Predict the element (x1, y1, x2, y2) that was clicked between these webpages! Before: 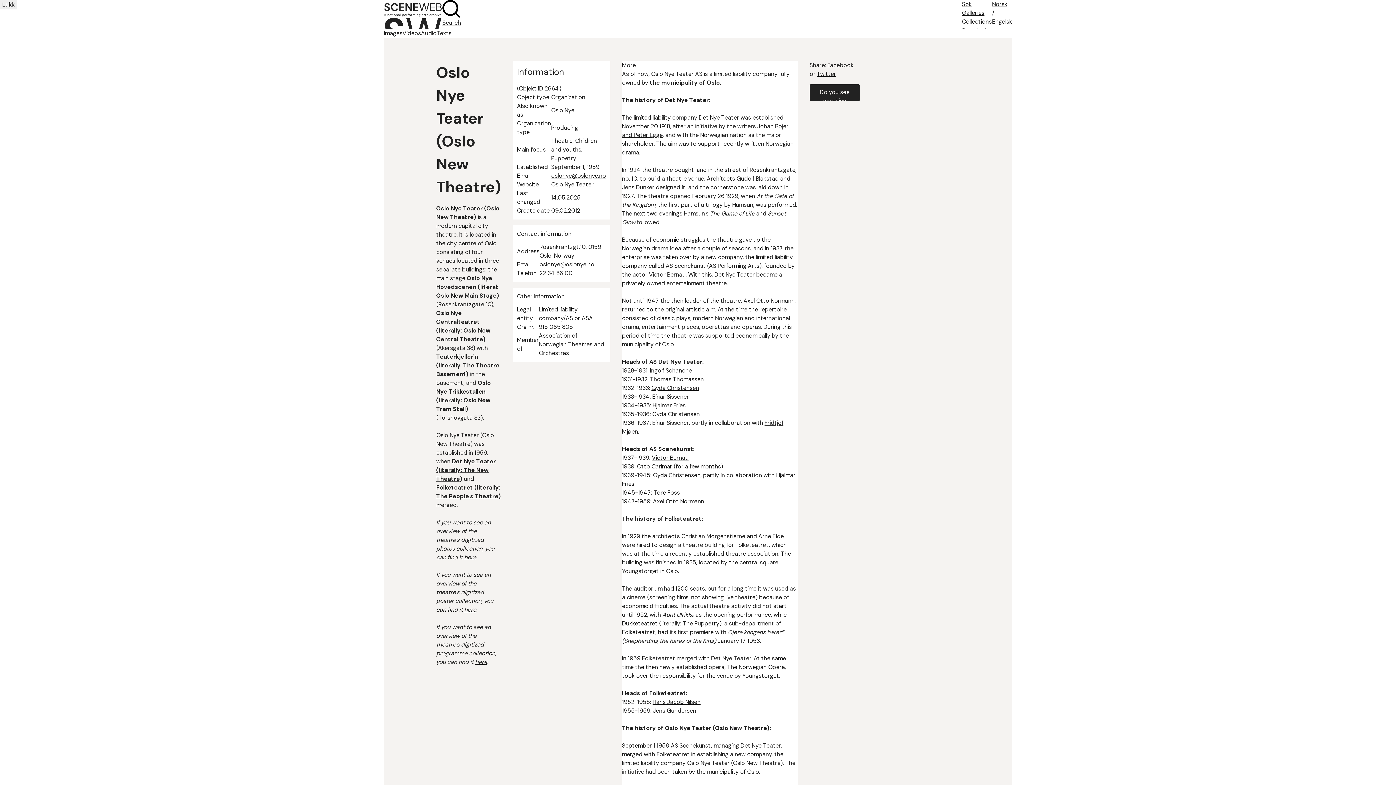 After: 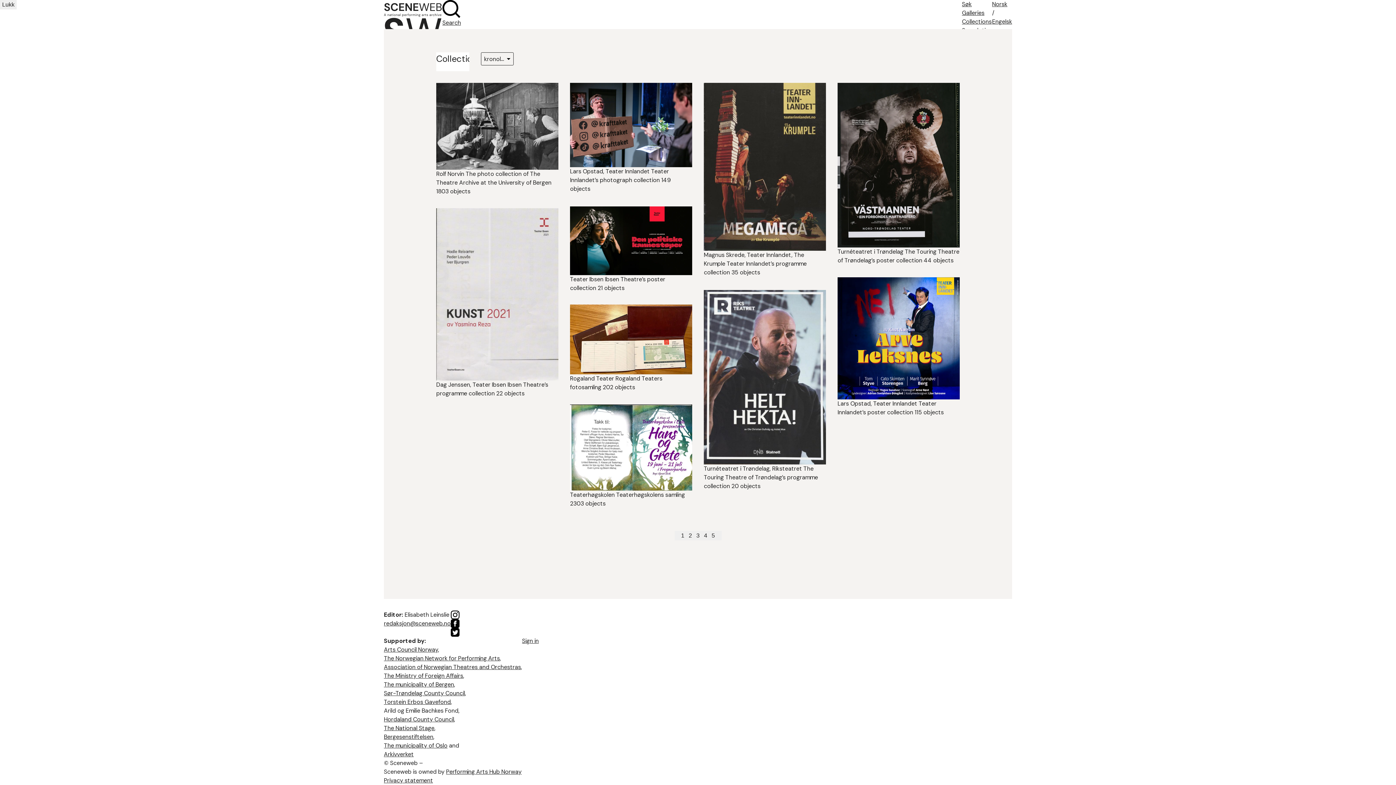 Action: label: Collections bbox: (962, 17, 992, 25)